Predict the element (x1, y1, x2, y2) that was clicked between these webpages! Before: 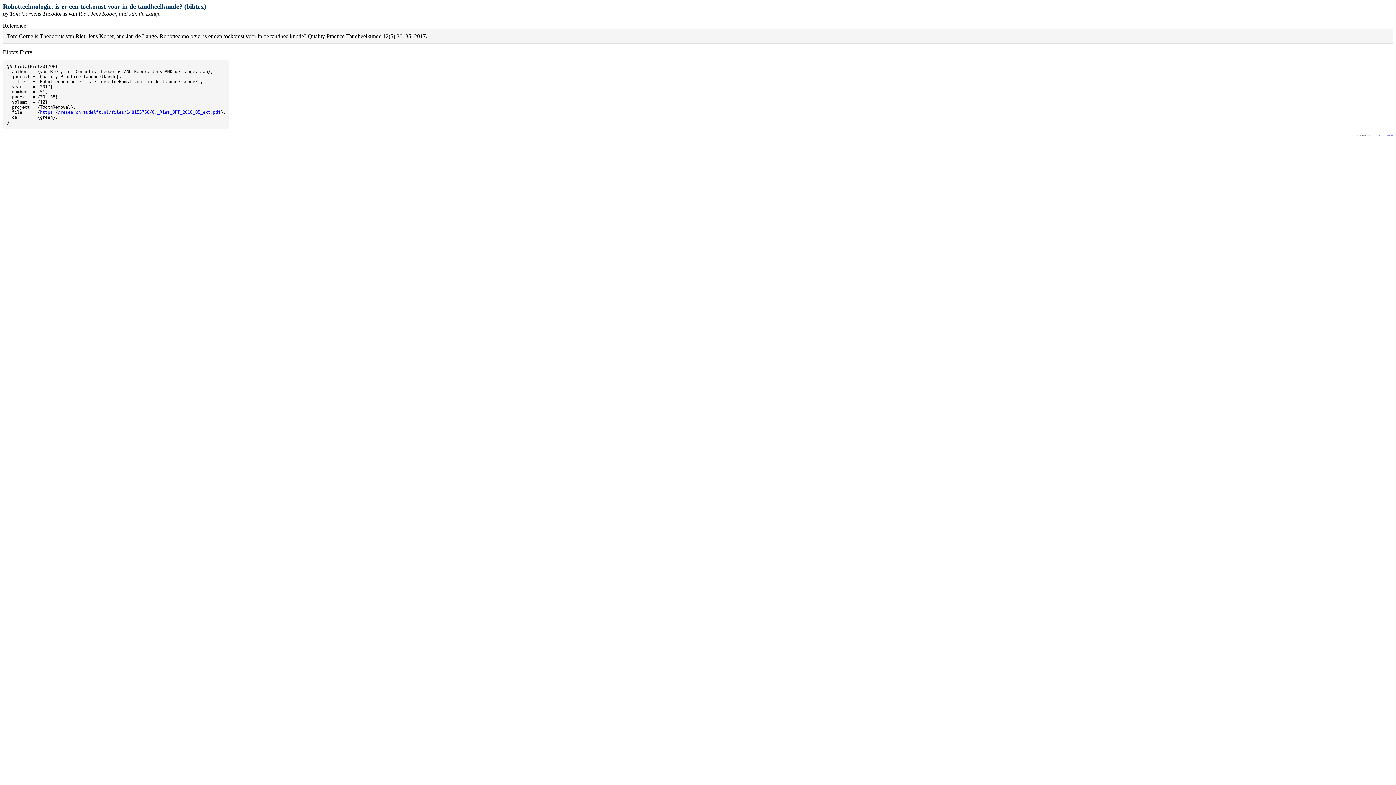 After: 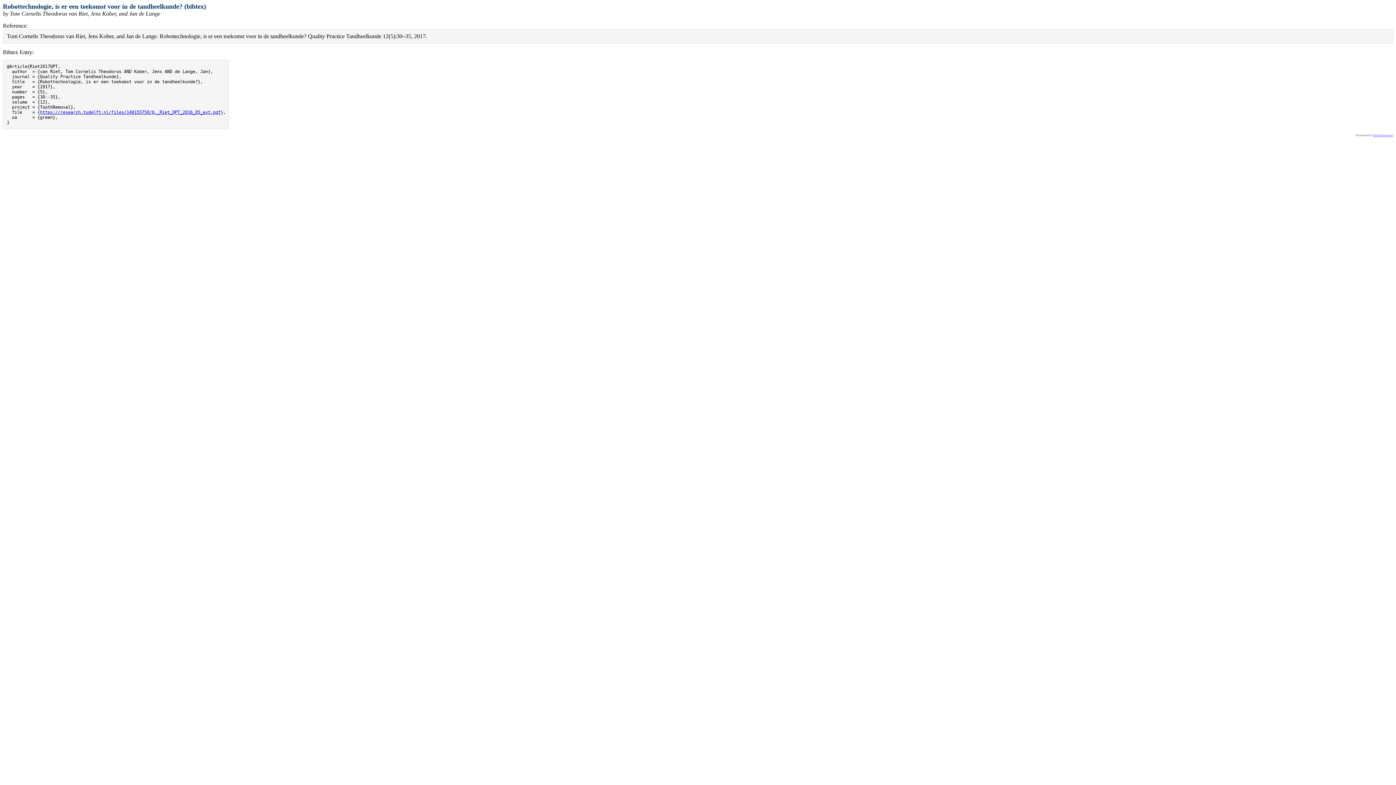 Action: label: https://research.tudelft.nl/files/148155750/6._Riet_QPT_2016_05_ext.pdf bbox: (40, 109, 220, 114)